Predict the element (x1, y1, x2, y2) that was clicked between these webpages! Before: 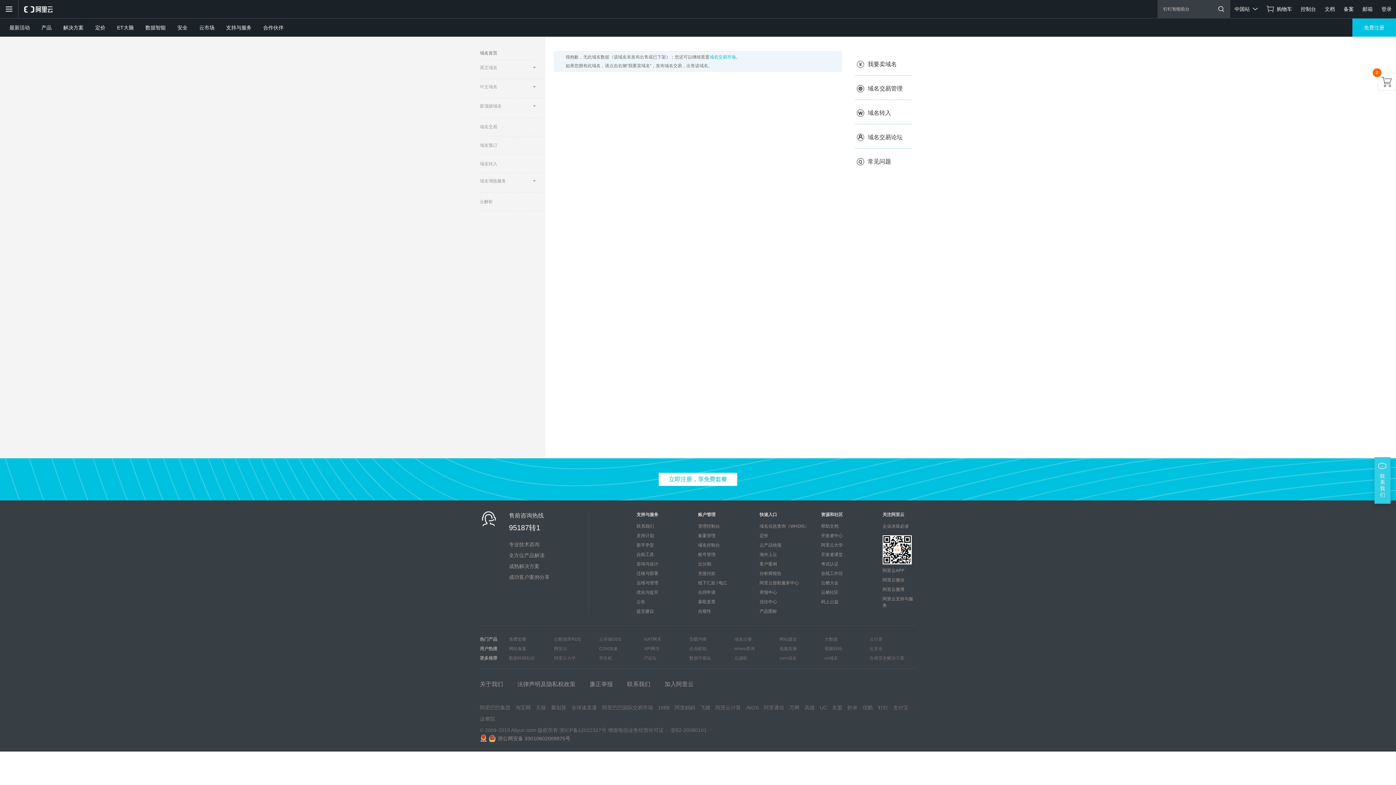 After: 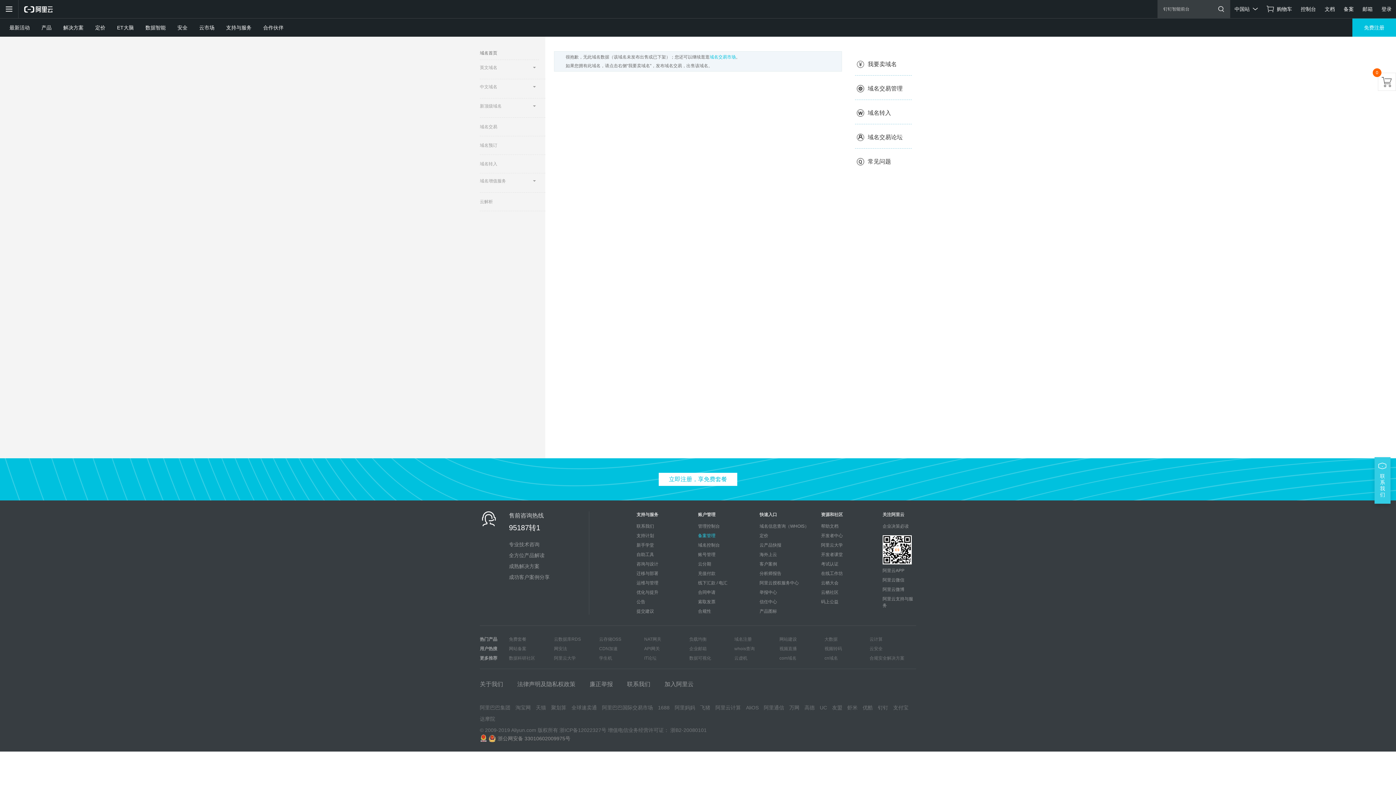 Action: bbox: (698, 533, 715, 538) label: 备案管理